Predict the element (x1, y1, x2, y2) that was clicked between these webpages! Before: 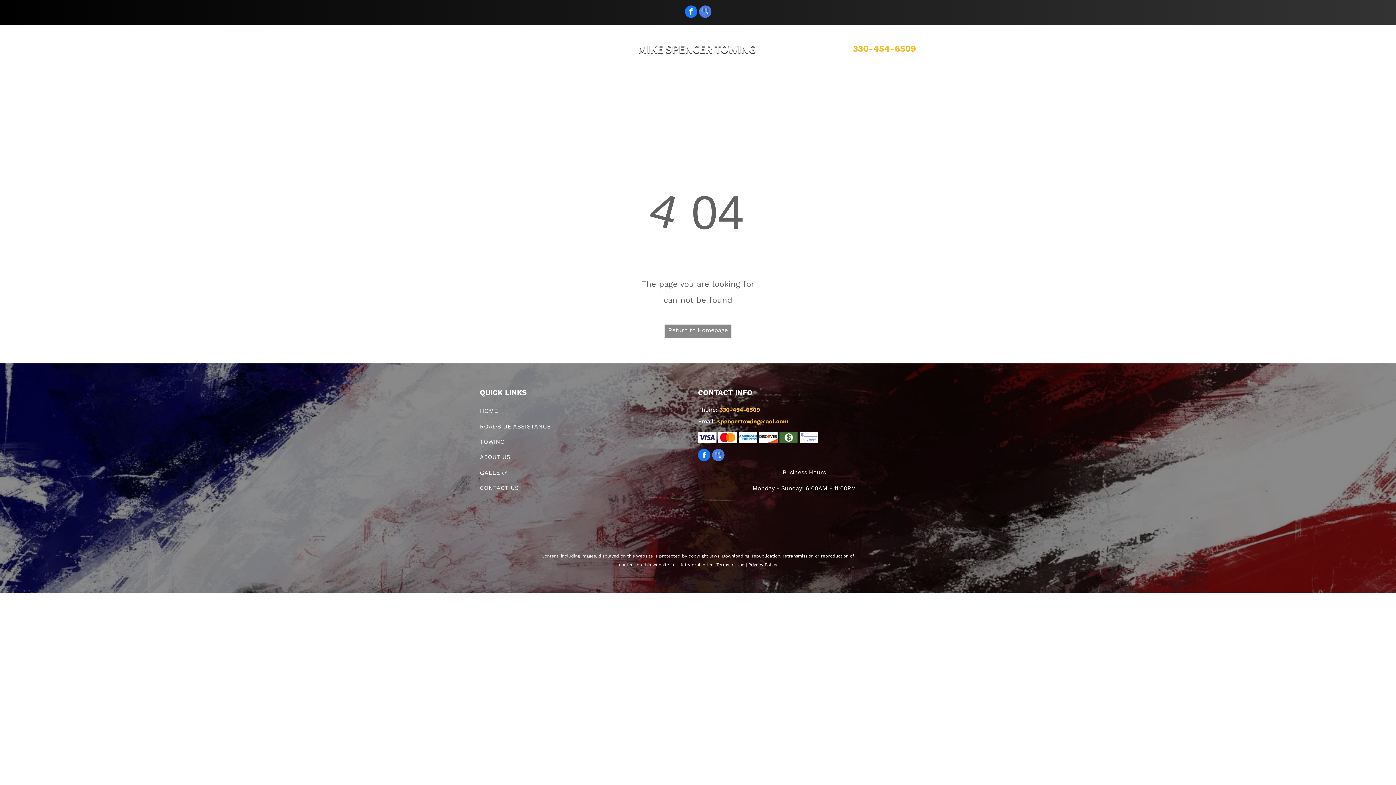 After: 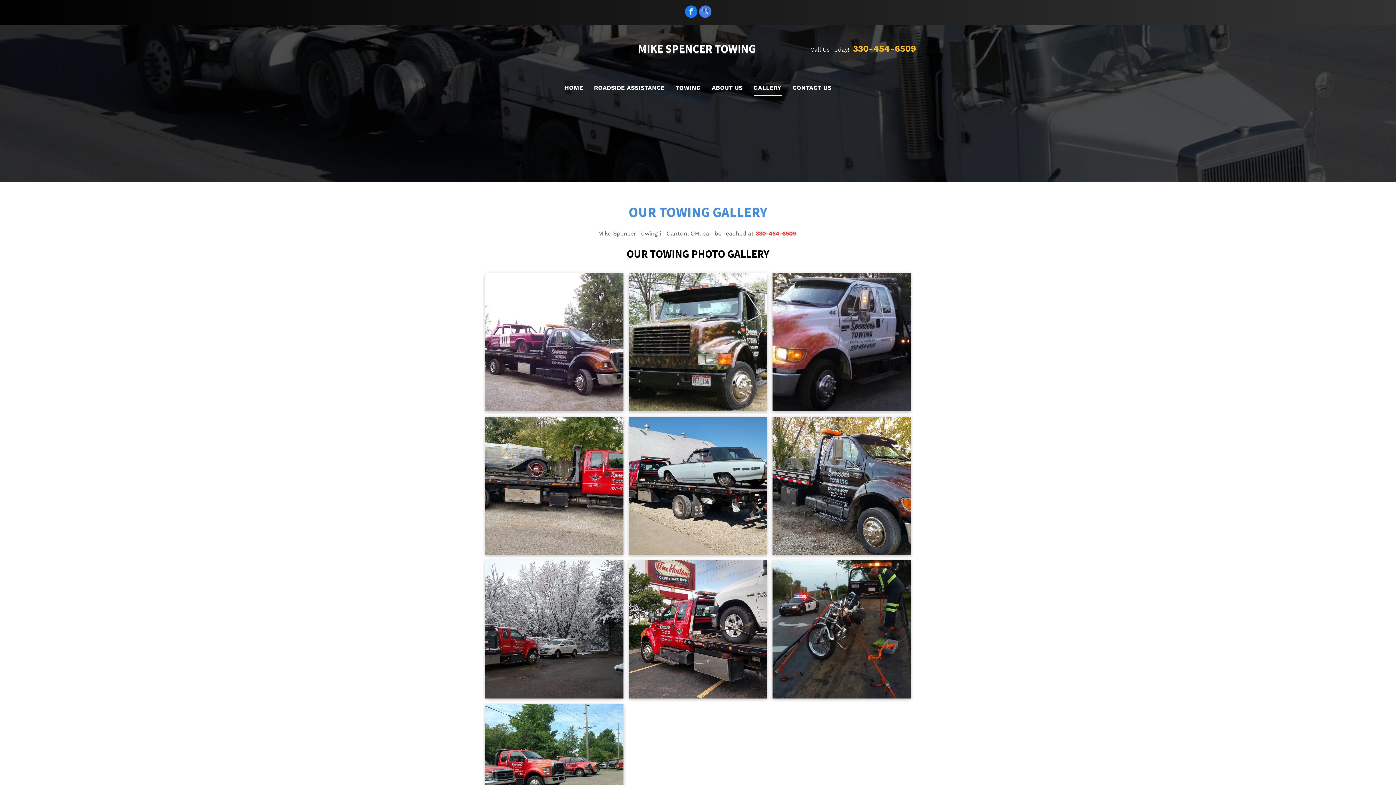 Action: label: GALLERY bbox: (480, 465, 692, 480)